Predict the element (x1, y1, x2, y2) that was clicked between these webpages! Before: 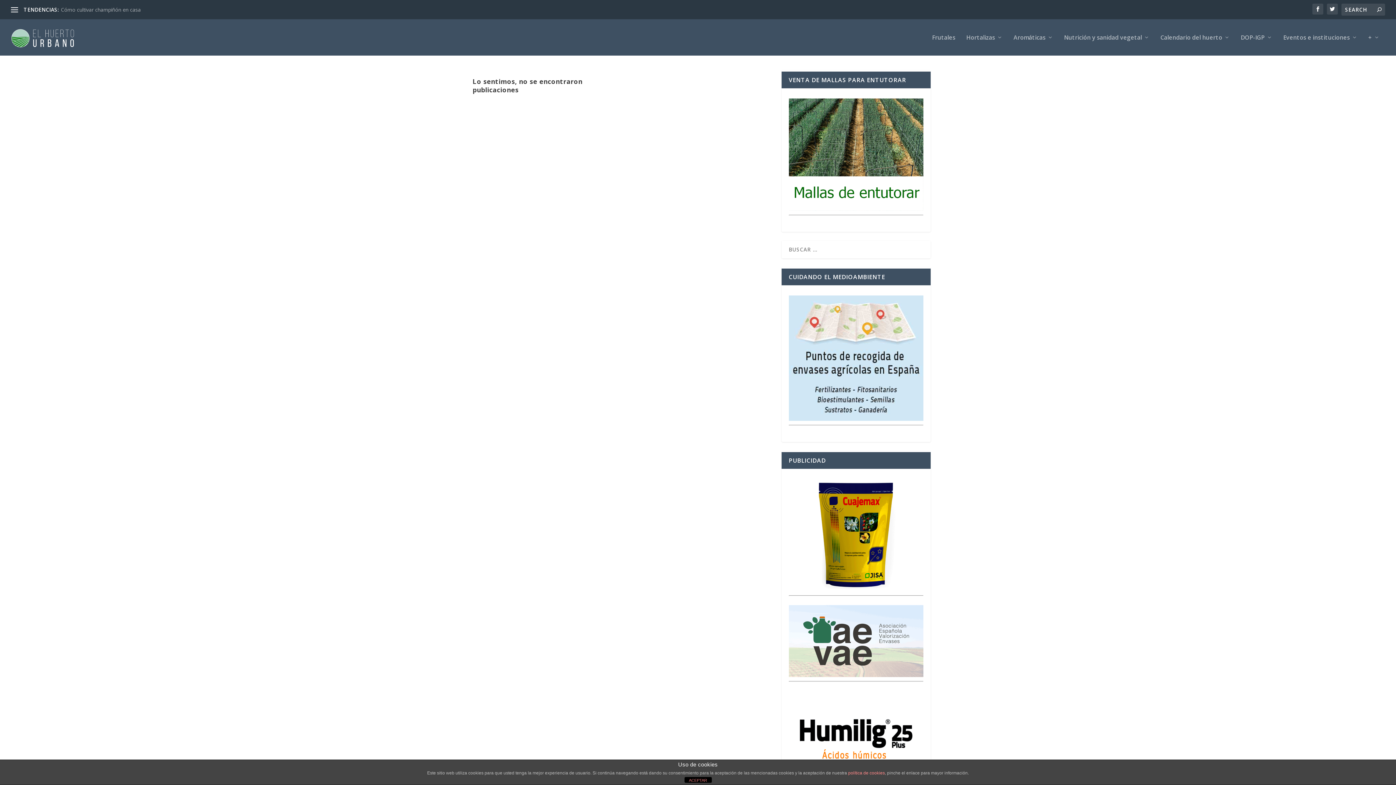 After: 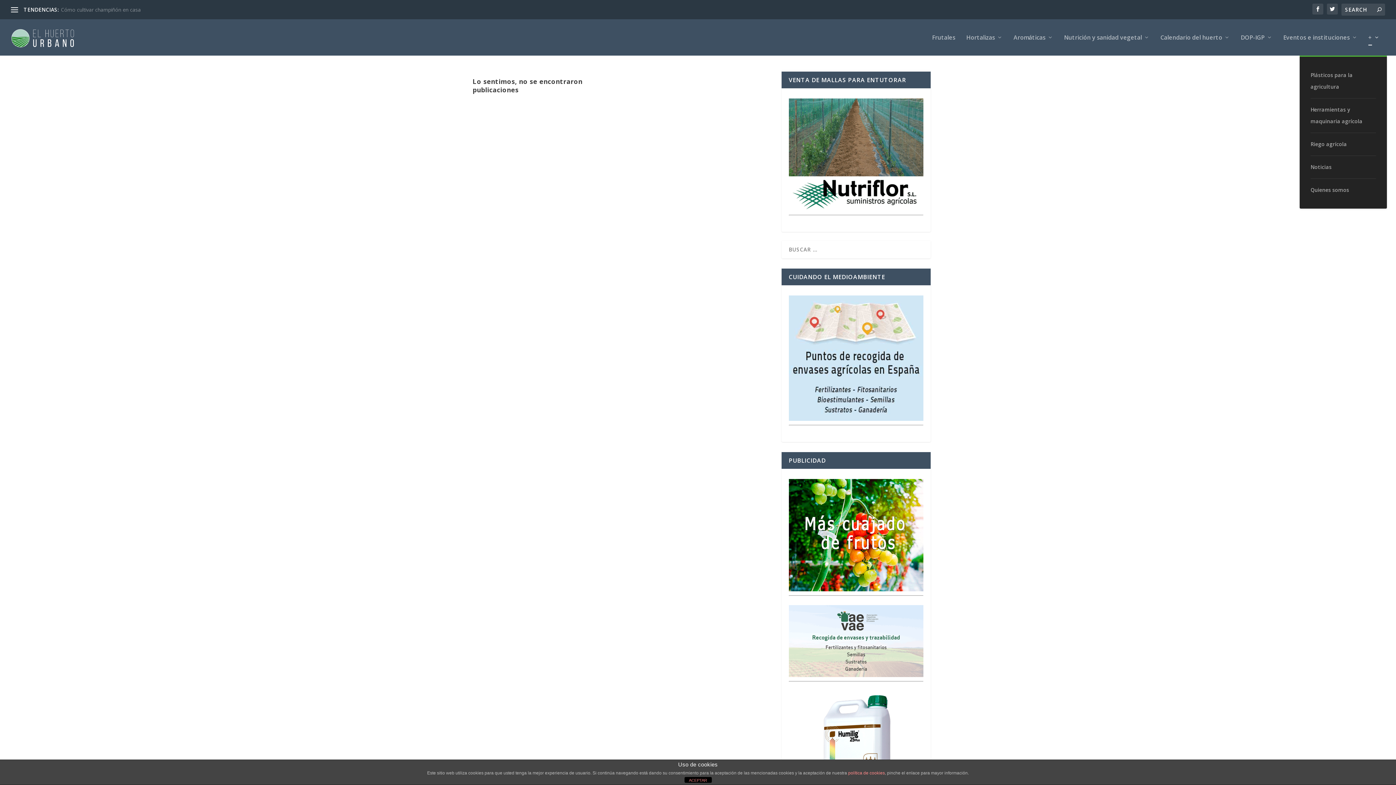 Action: bbox: (1368, 34, 1380, 55) label: +